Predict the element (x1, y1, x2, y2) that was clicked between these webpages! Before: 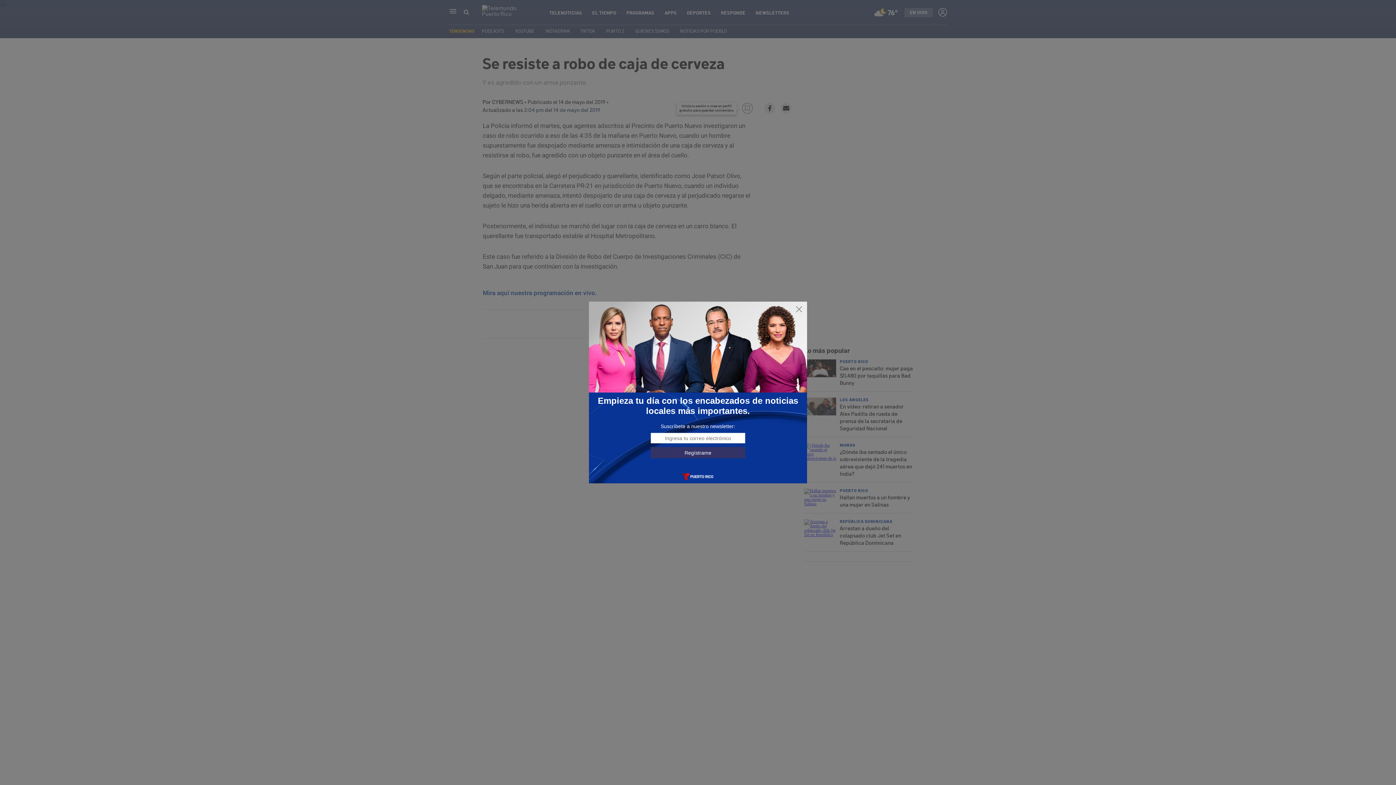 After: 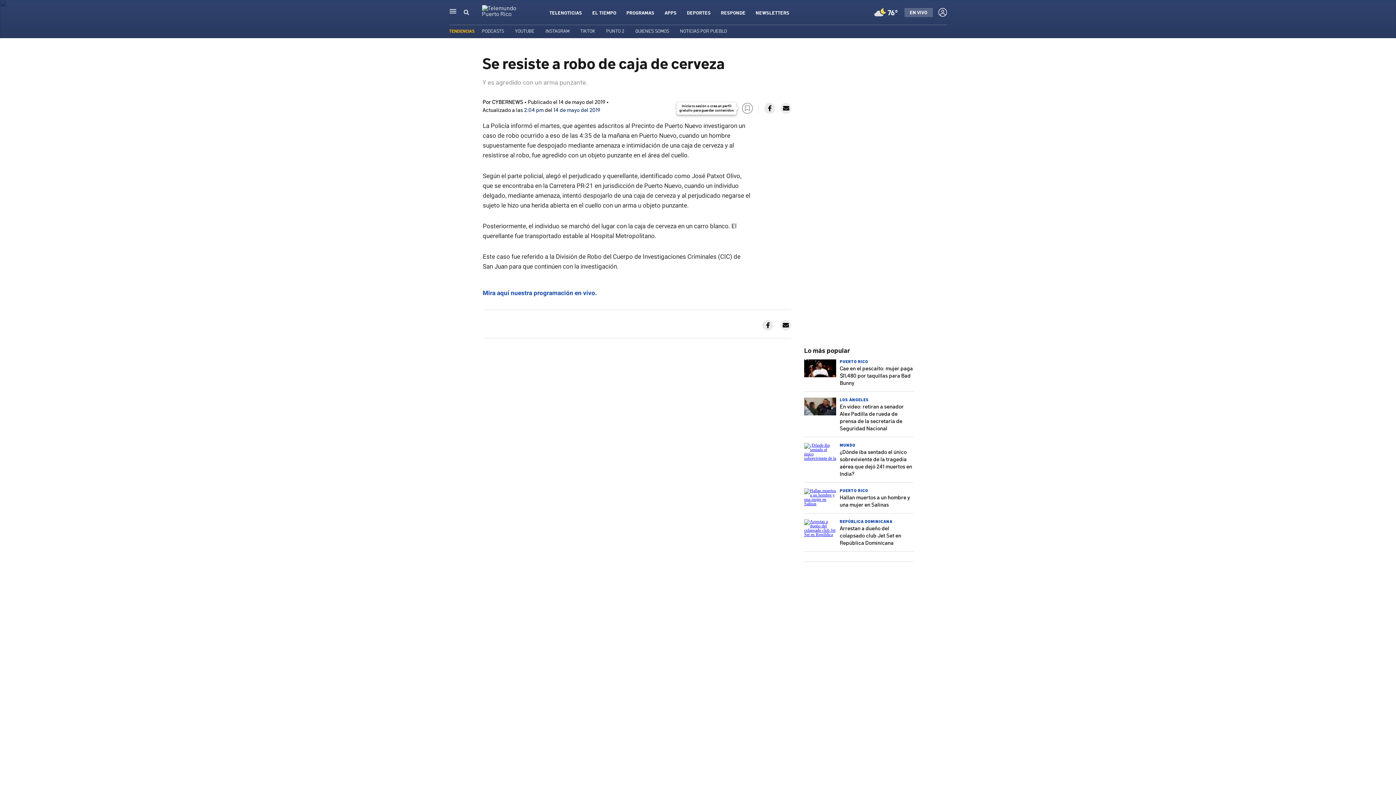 Action: bbox: (795, 305, 803, 313)